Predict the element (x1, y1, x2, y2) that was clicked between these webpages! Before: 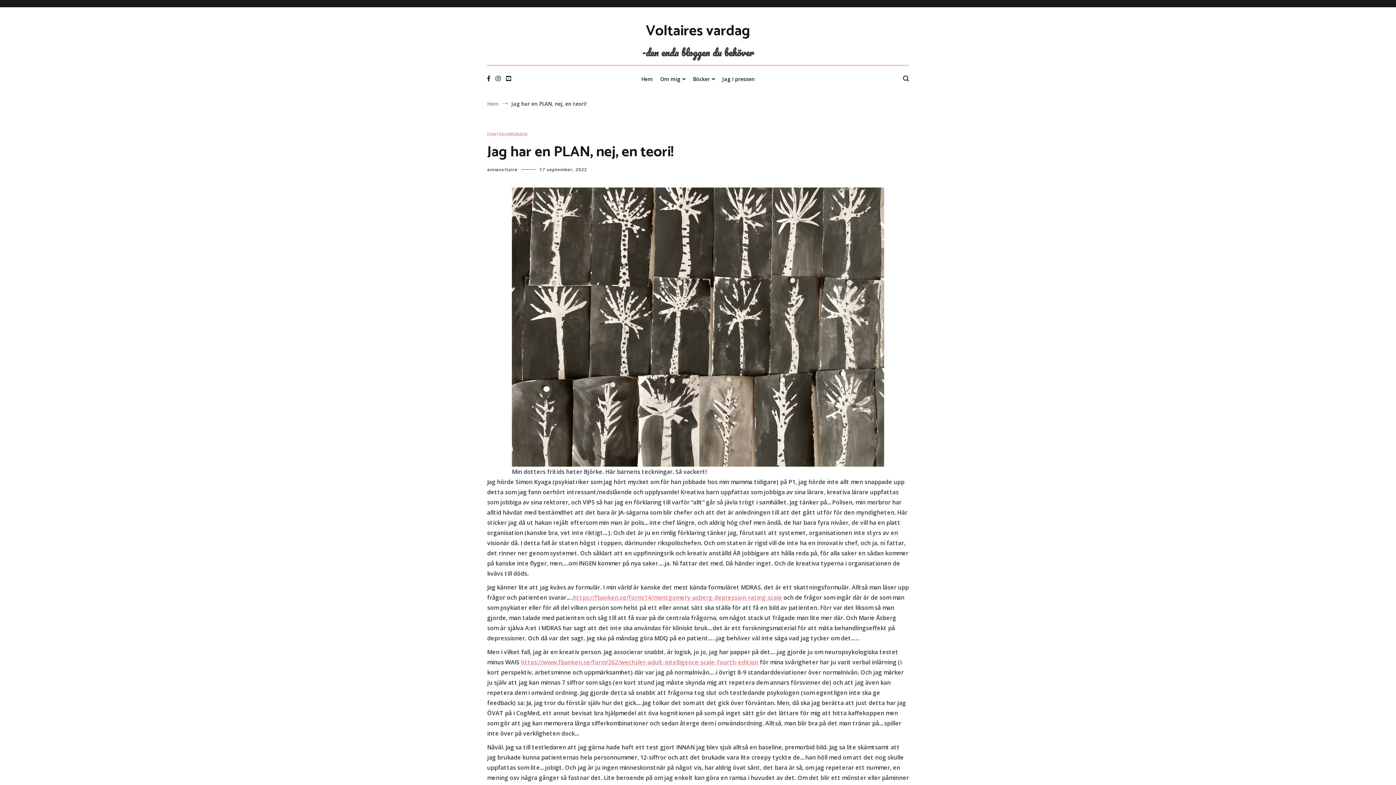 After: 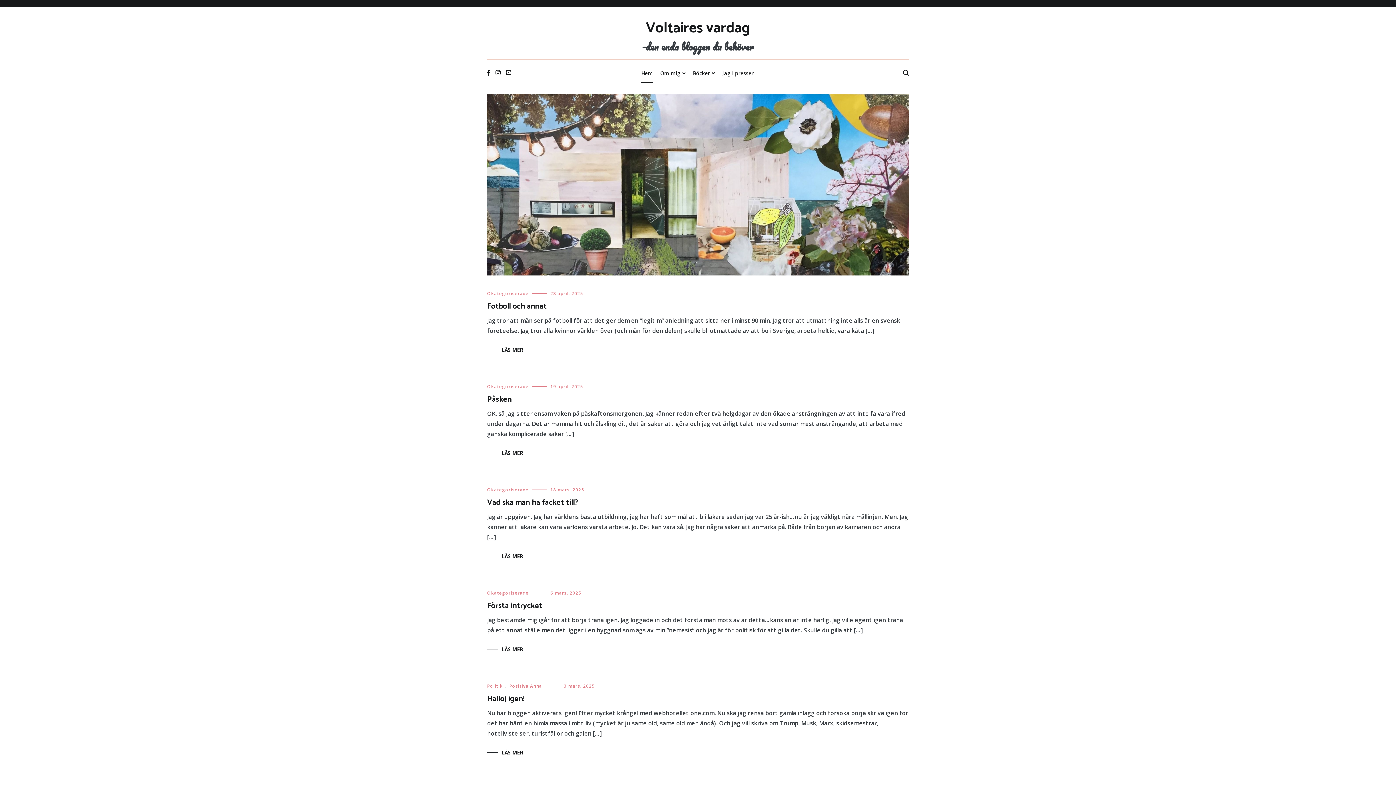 Action: bbox: (487, 100, 498, 107) label: Hem